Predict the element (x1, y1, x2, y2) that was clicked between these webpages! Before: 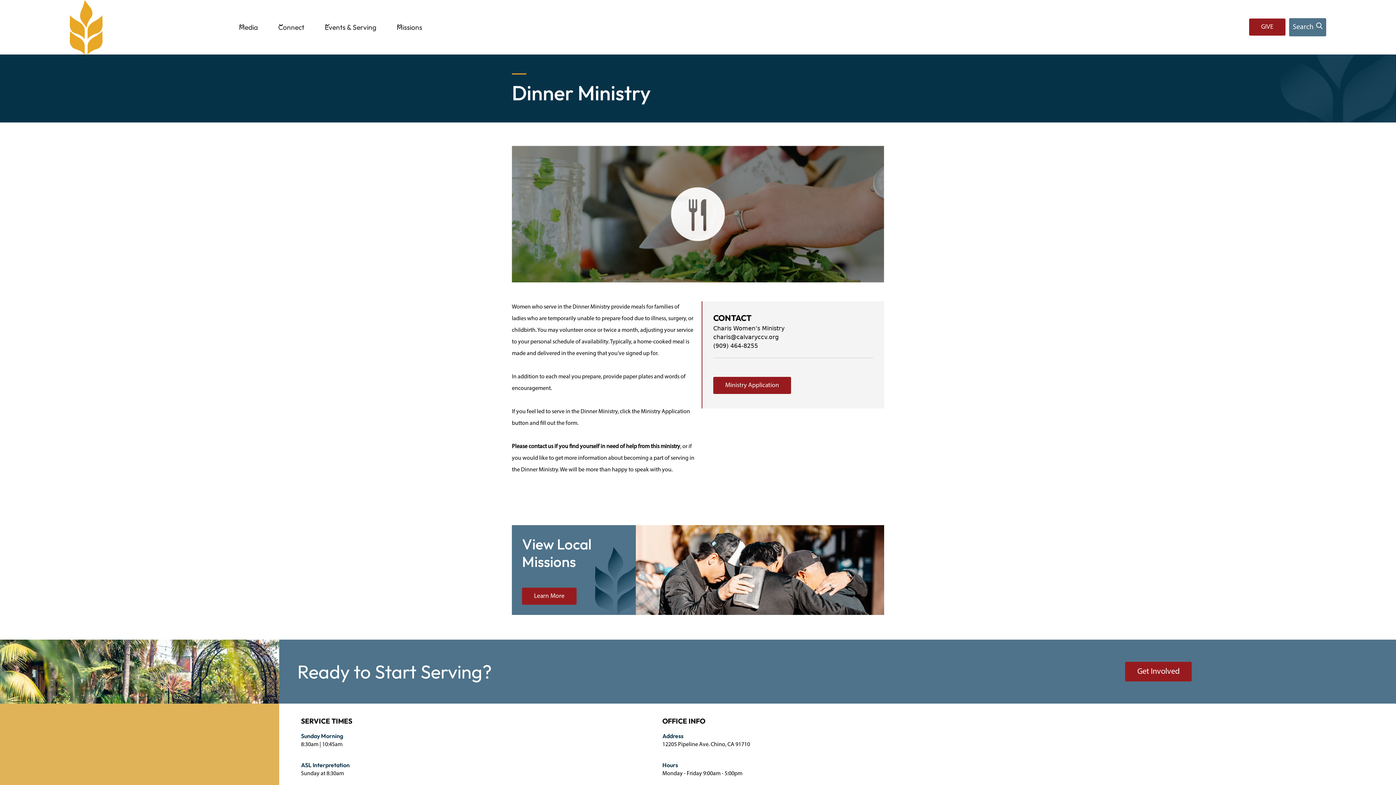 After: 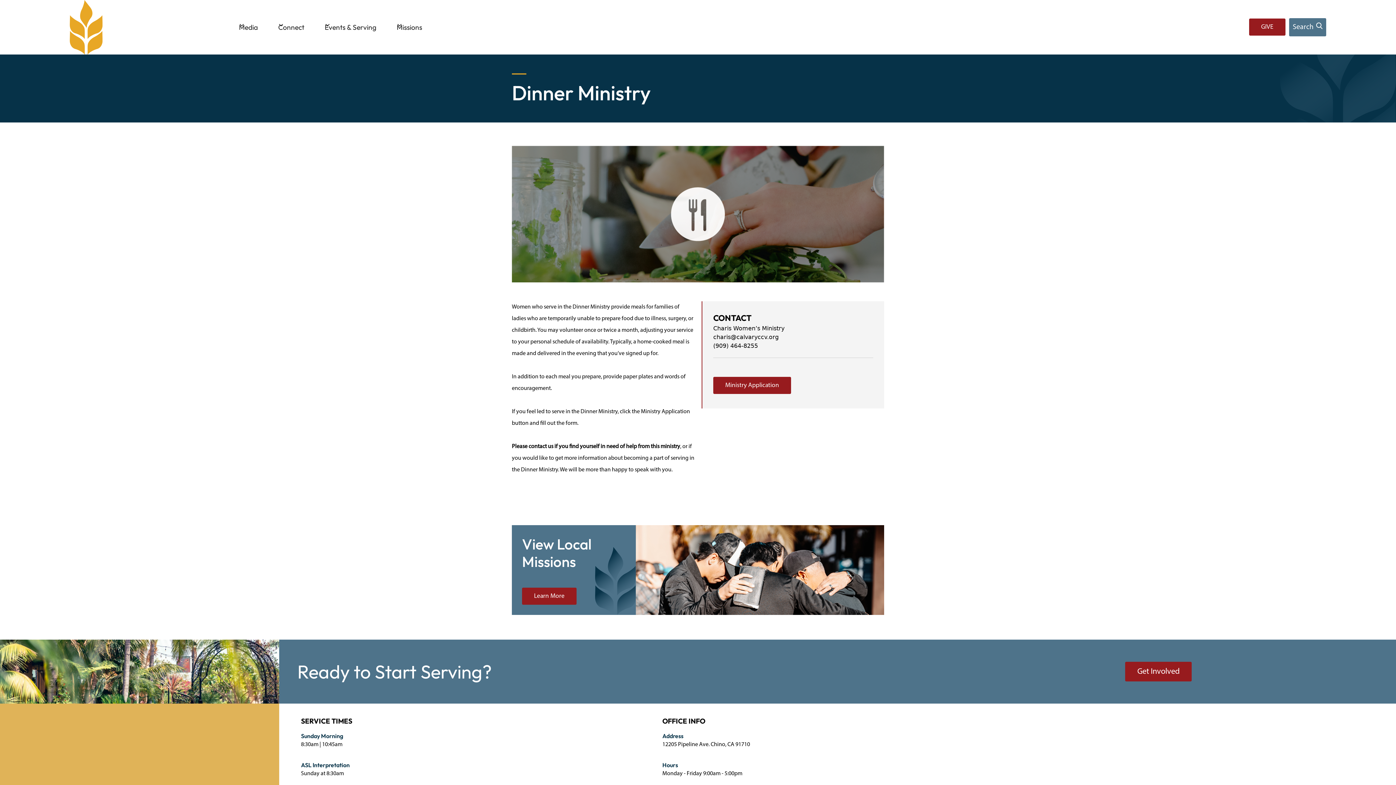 Action: label: Missions bbox: (391, 10, 436, 43)